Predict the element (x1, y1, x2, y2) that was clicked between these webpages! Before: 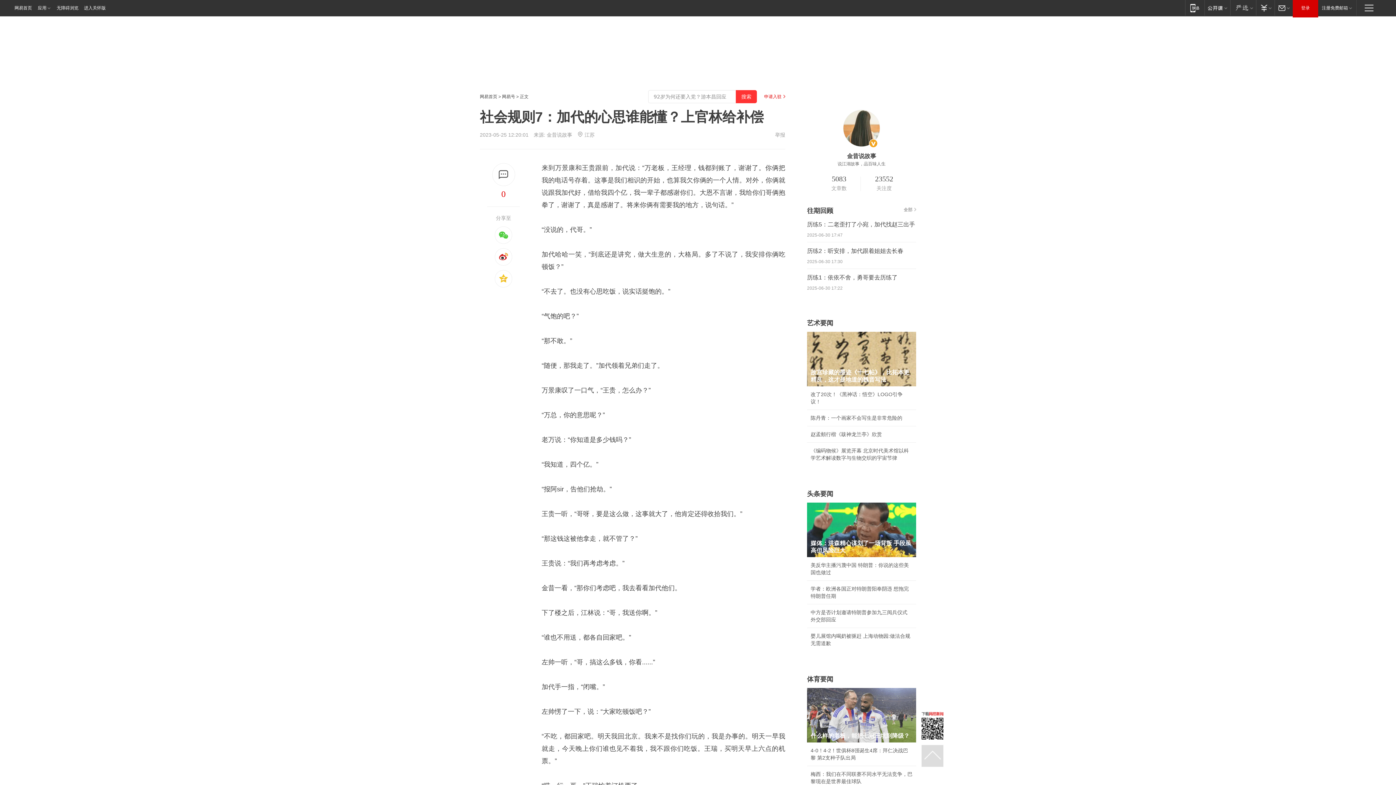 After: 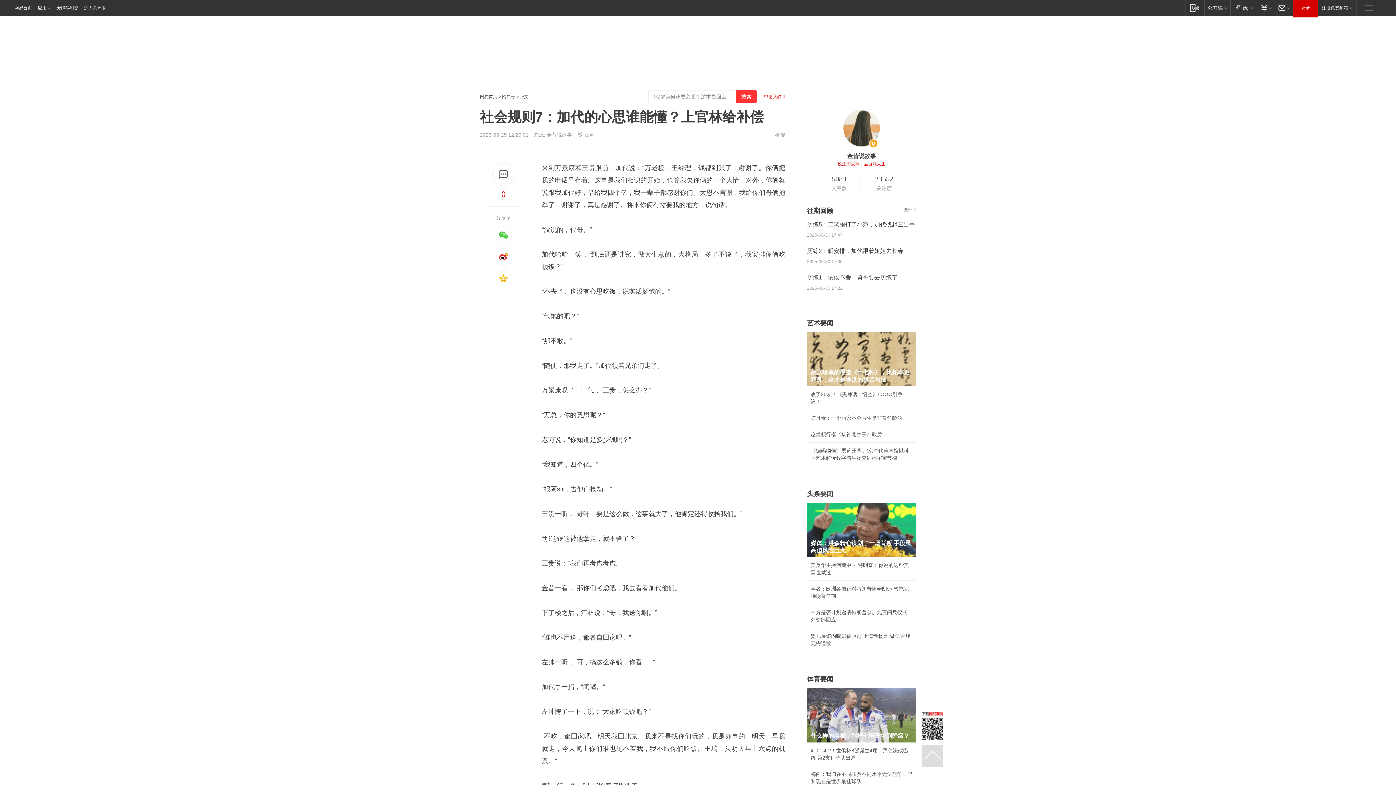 Action: bbox: (837, 161, 885, 166) label: 说江湖故事，品百味人生